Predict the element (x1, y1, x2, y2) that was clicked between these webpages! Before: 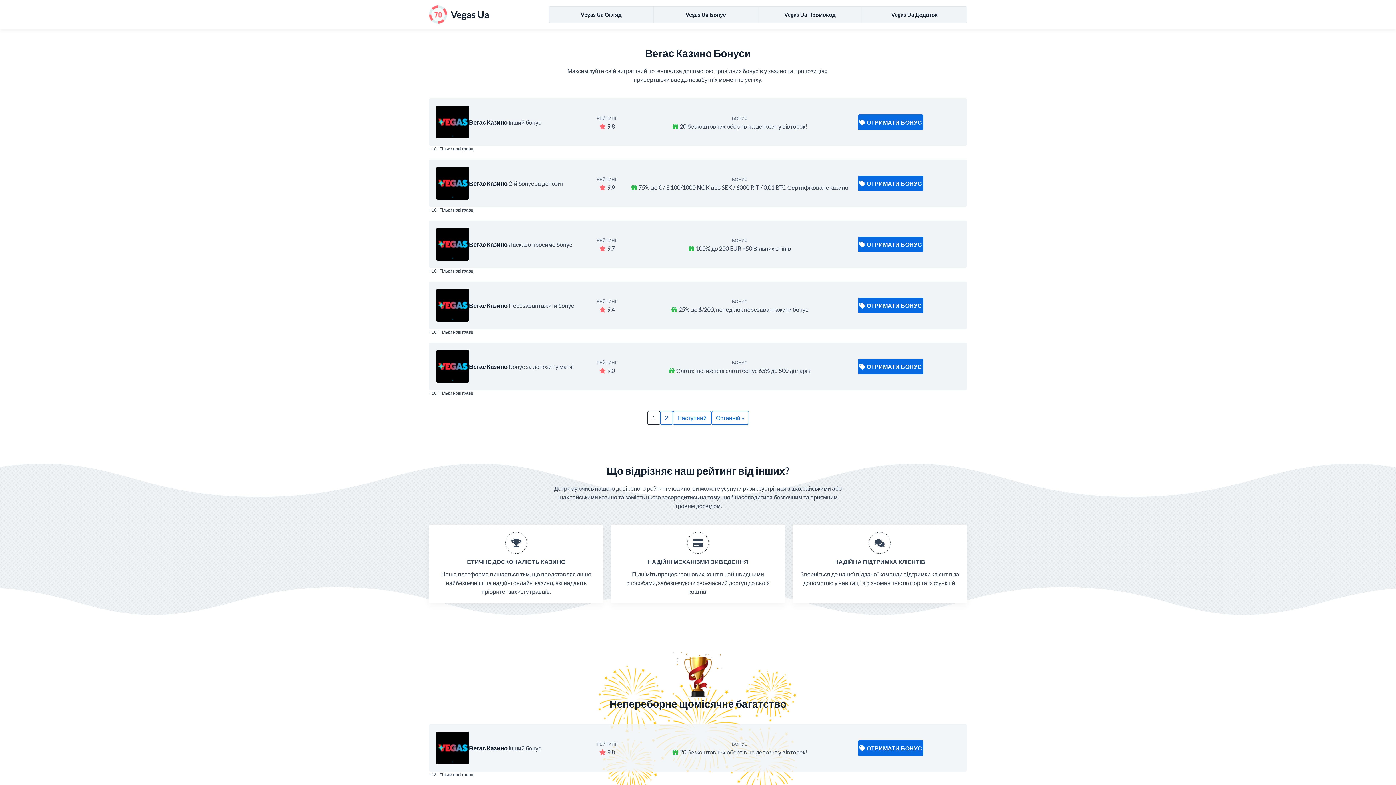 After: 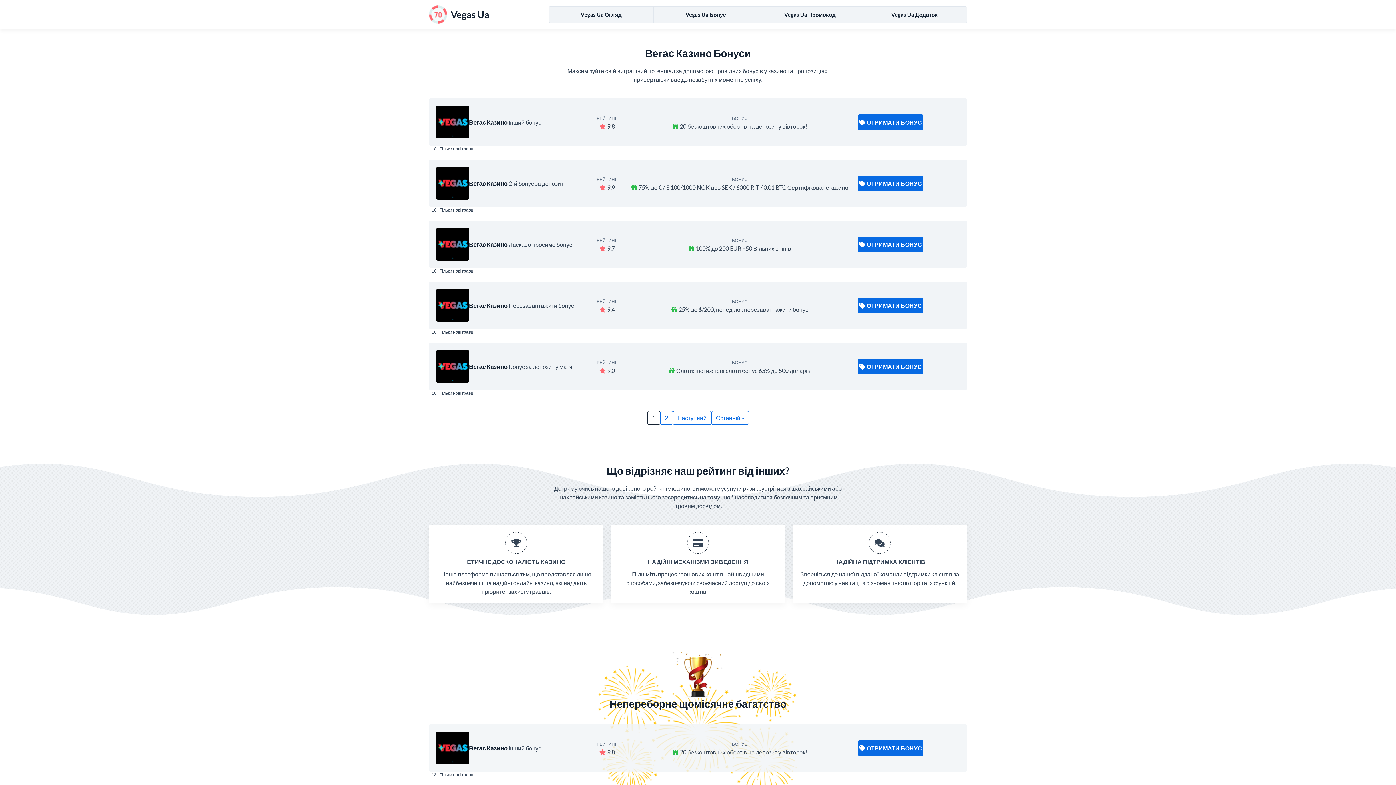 Action: bbox: (436, 732, 469, 764)